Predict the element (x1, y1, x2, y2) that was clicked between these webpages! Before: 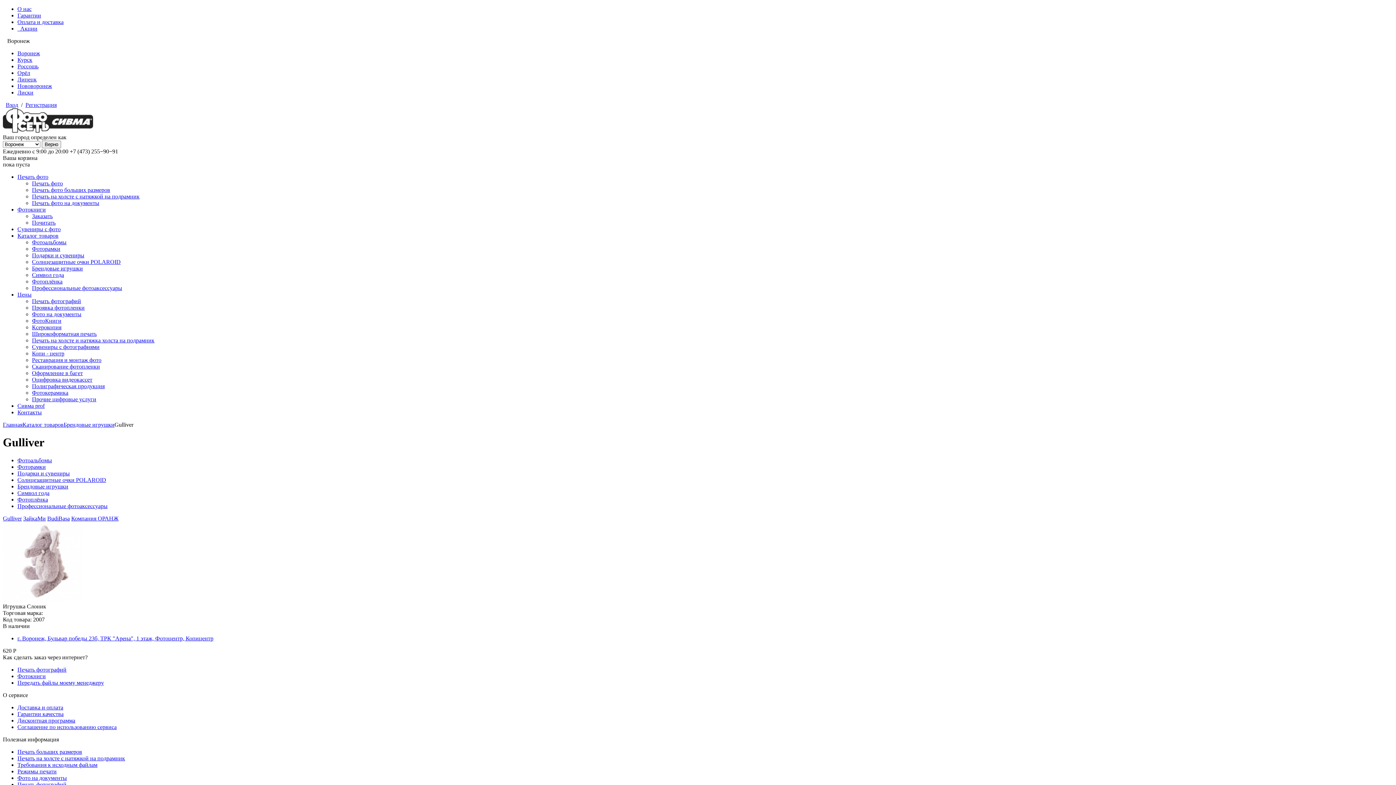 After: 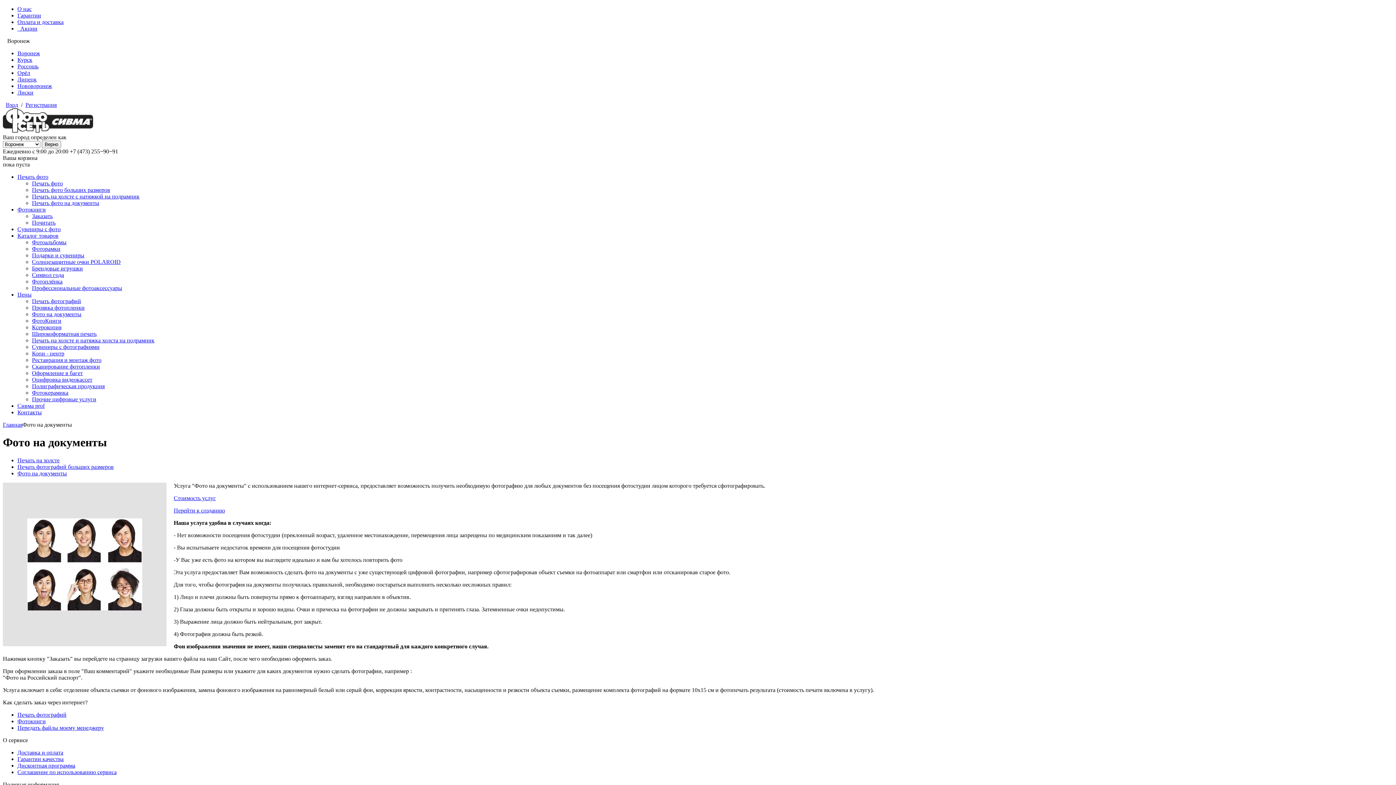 Action: label: Фото на документы bbox: (17, 775, 66, 781)